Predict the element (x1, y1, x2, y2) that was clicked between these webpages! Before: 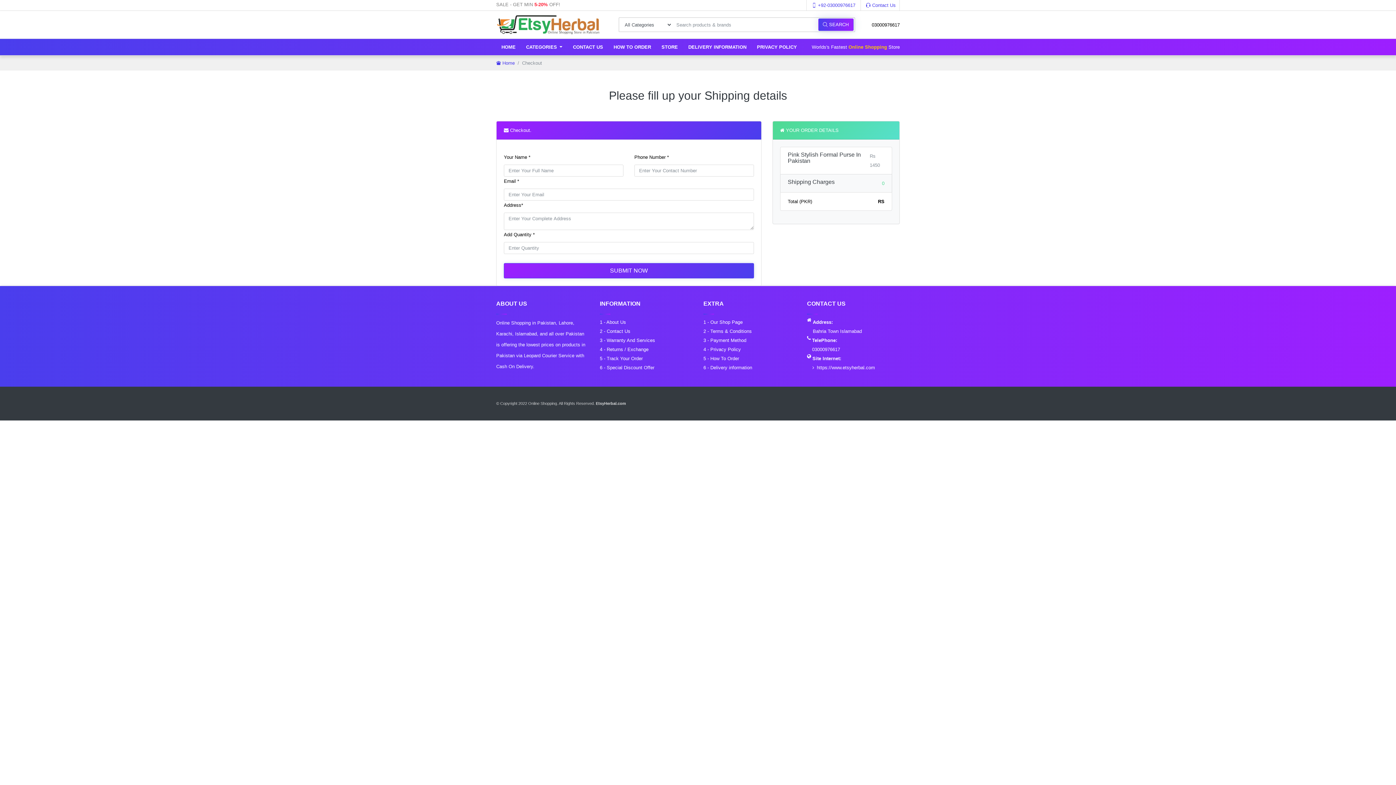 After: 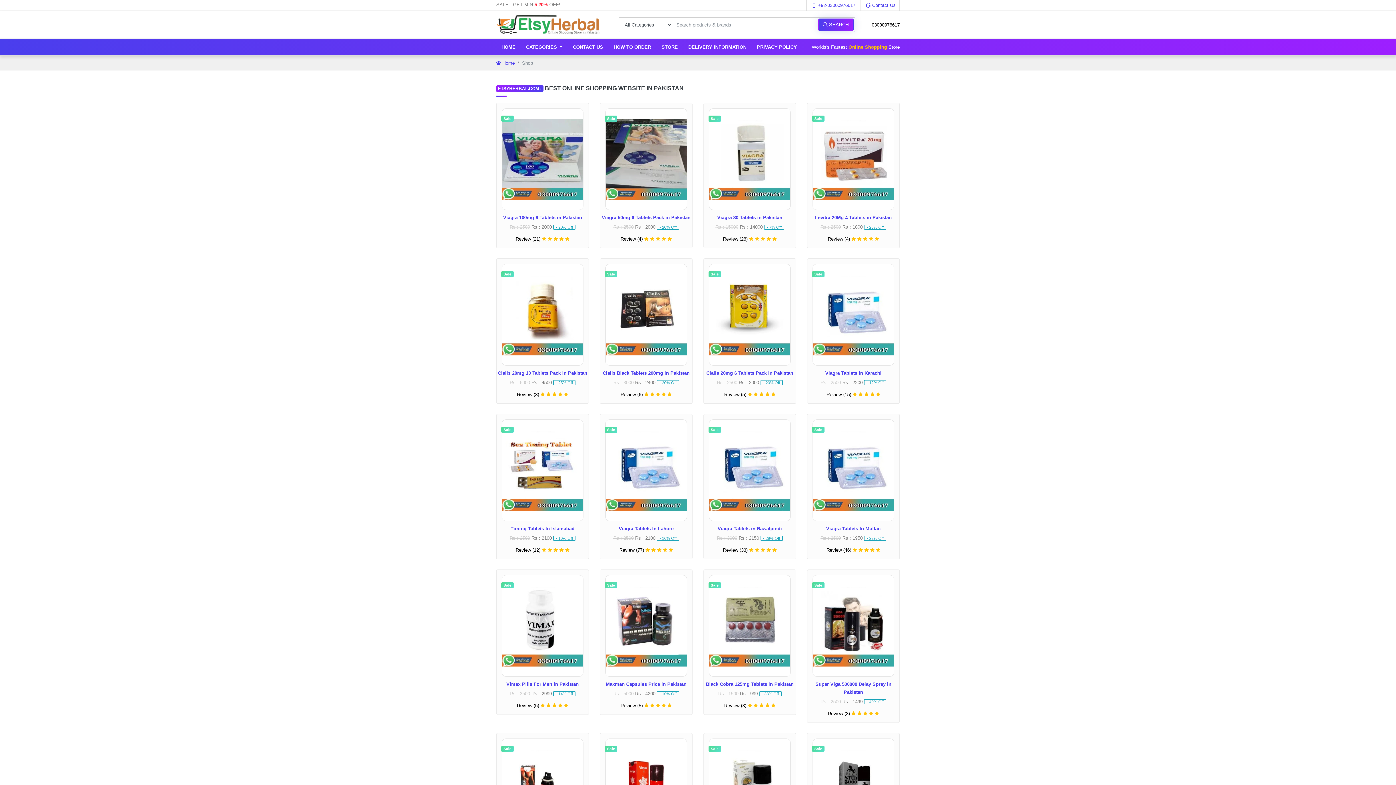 Action: label: 1 - Our Shop Page bbox: (703, 319, 742, 325)